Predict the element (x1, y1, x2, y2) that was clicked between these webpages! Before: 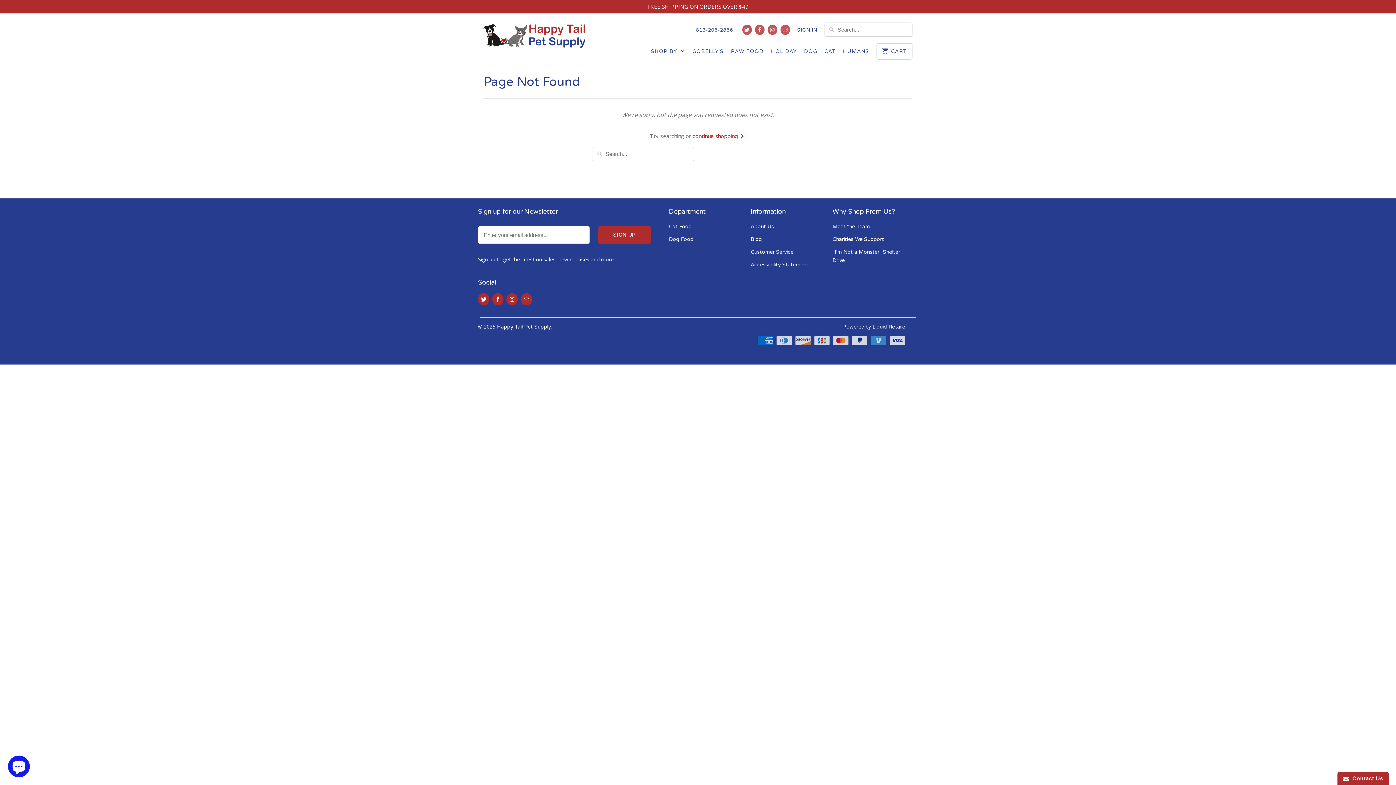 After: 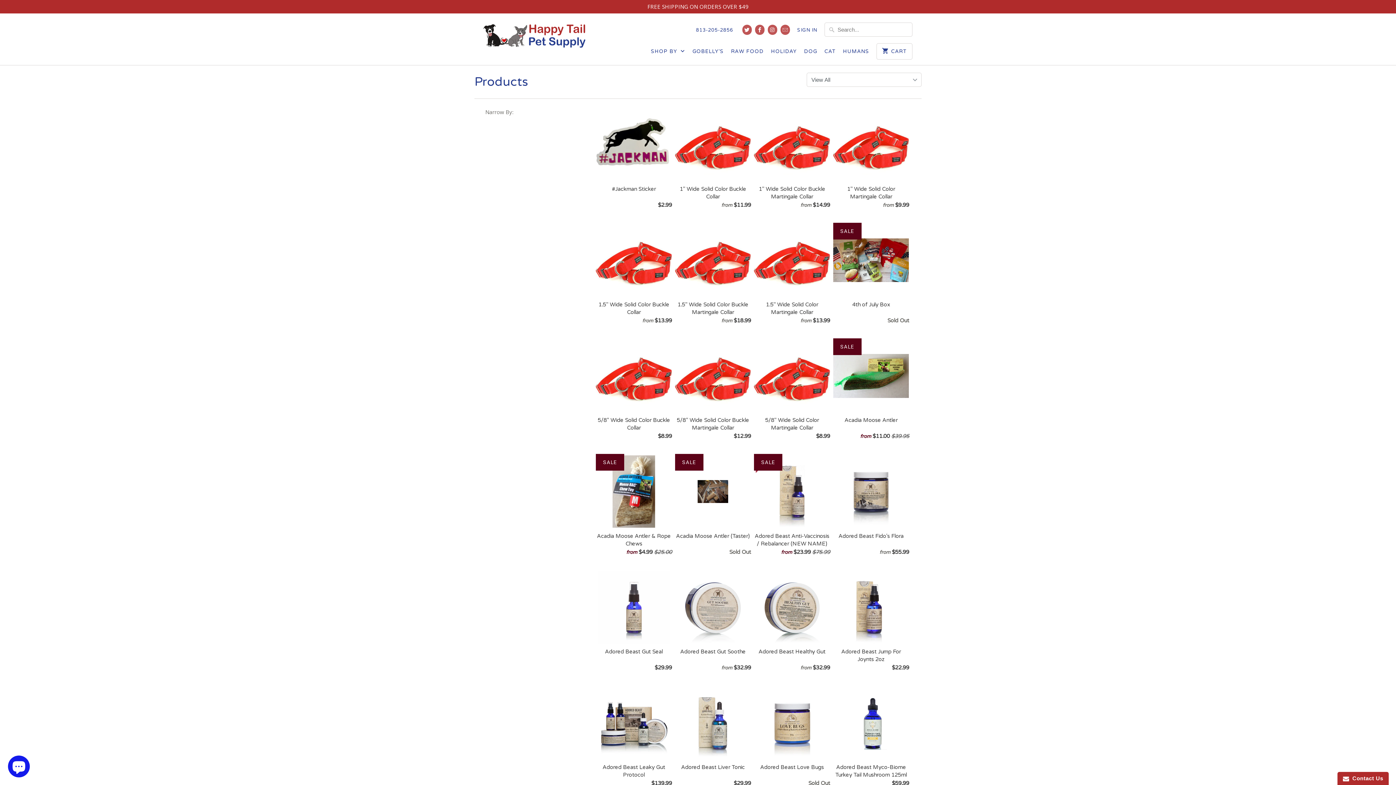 Action: bbox: (692, 132, 746, 139) label: continue shopping 